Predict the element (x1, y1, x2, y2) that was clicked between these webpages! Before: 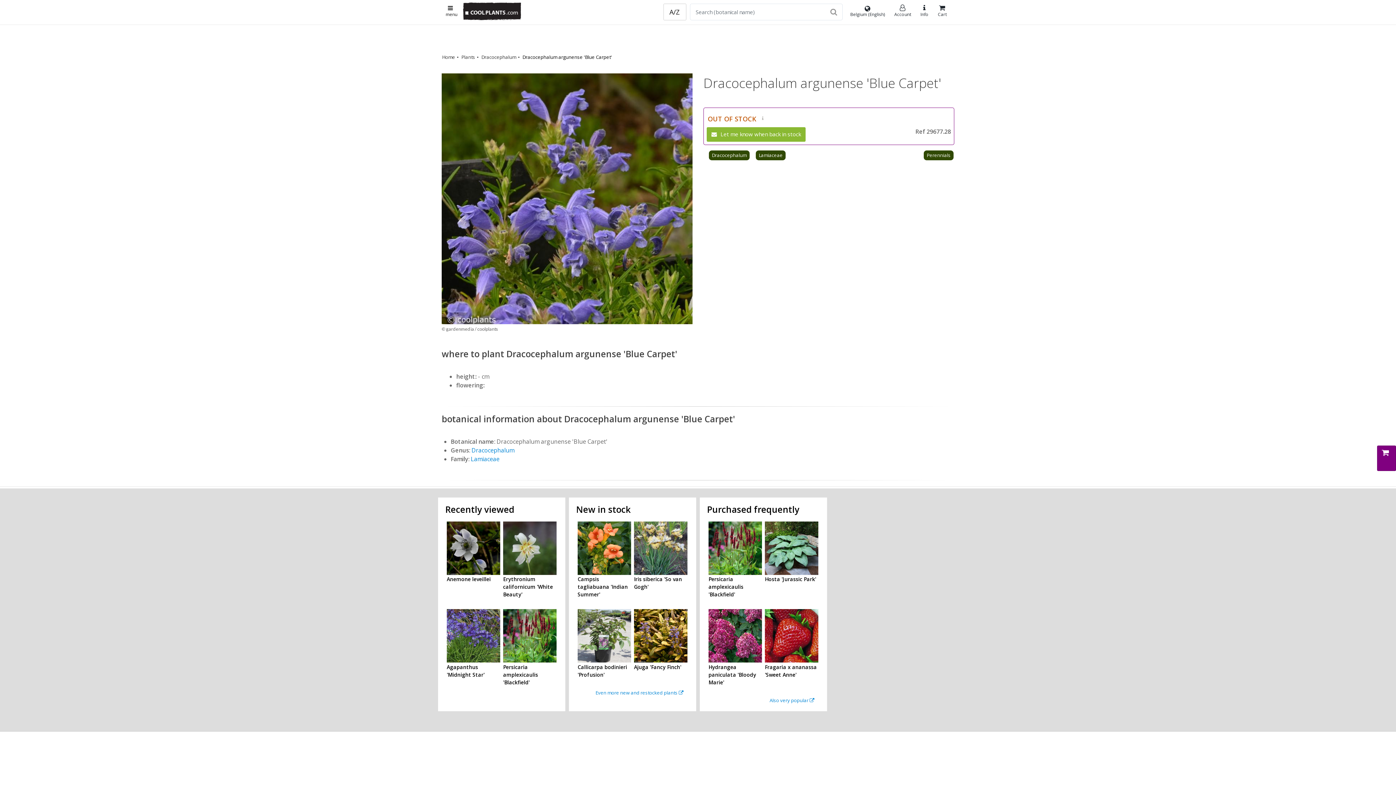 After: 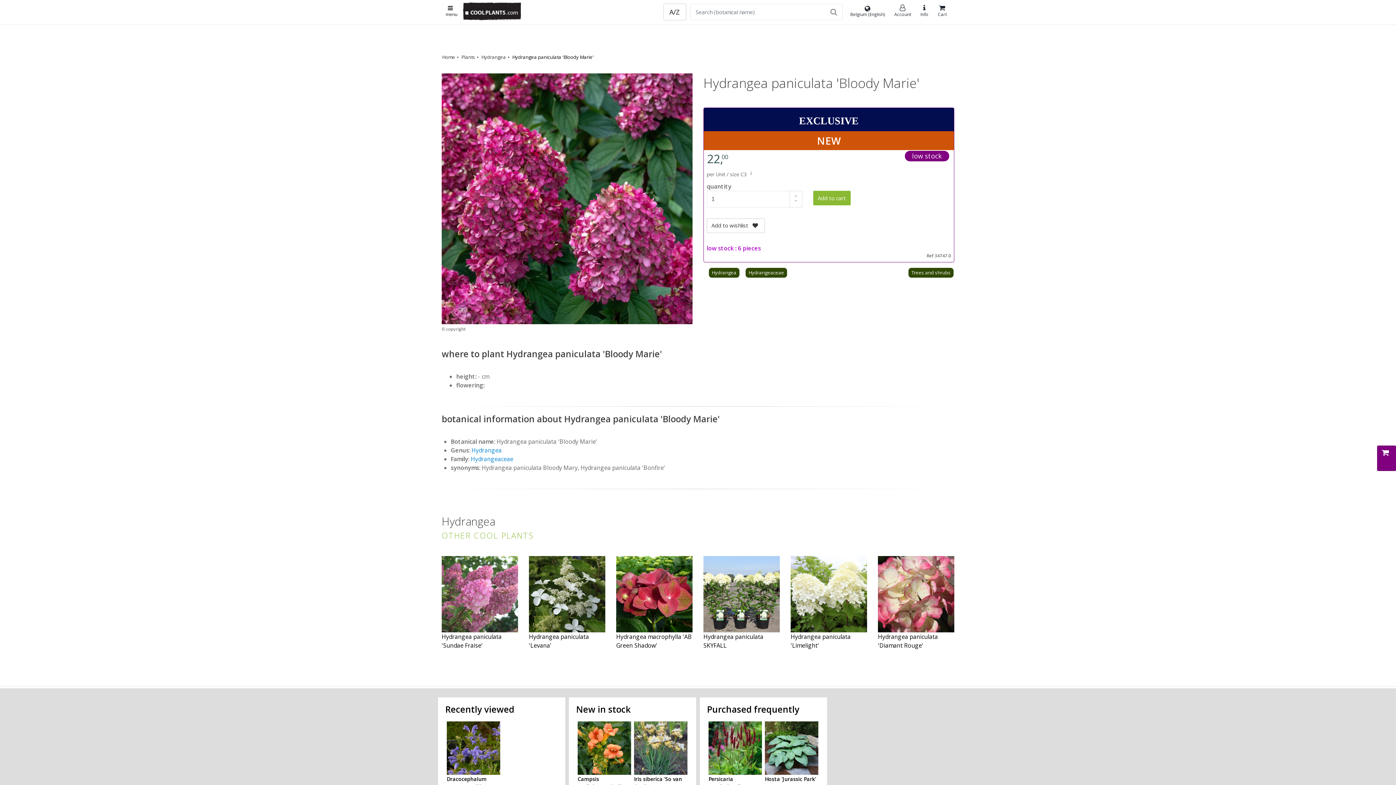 Action: bbox: (708, 631, 762, 639)